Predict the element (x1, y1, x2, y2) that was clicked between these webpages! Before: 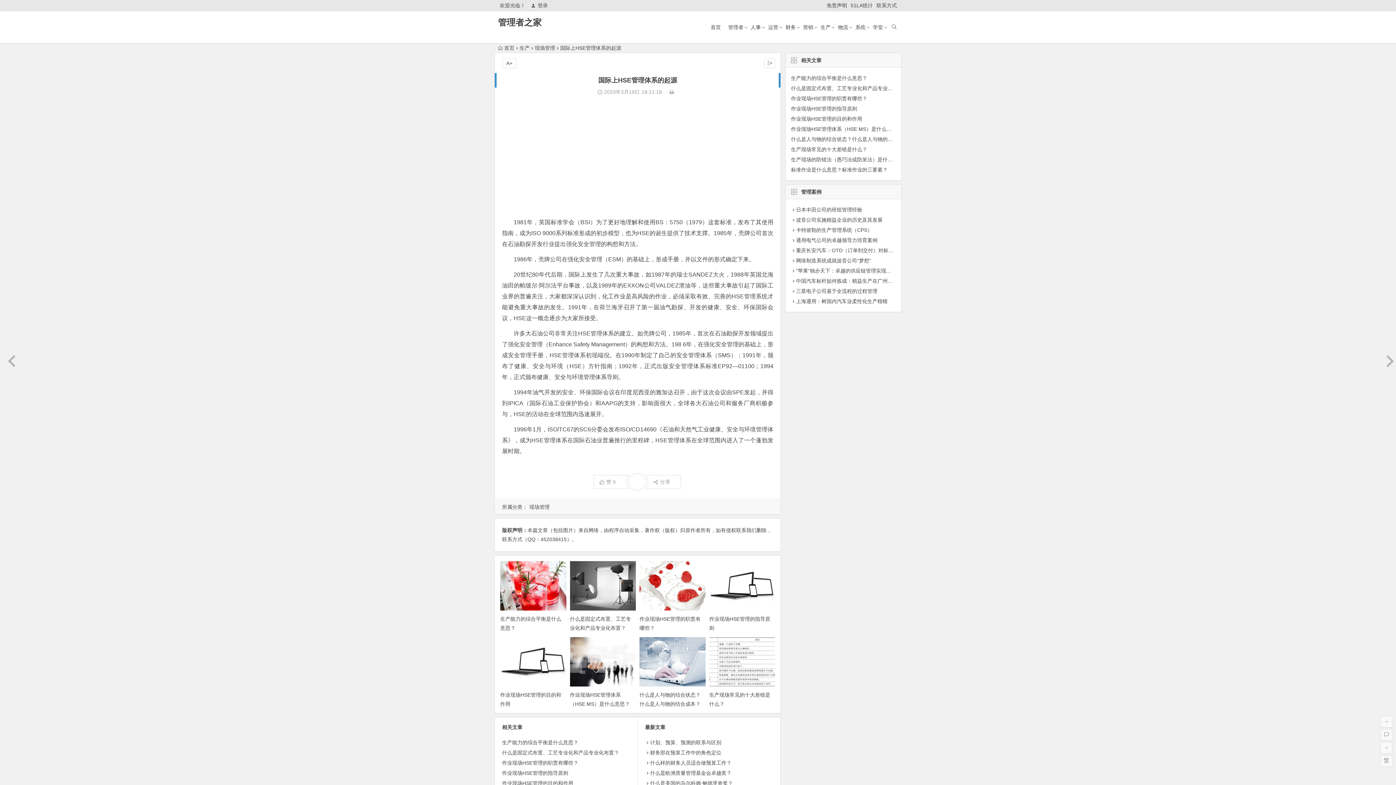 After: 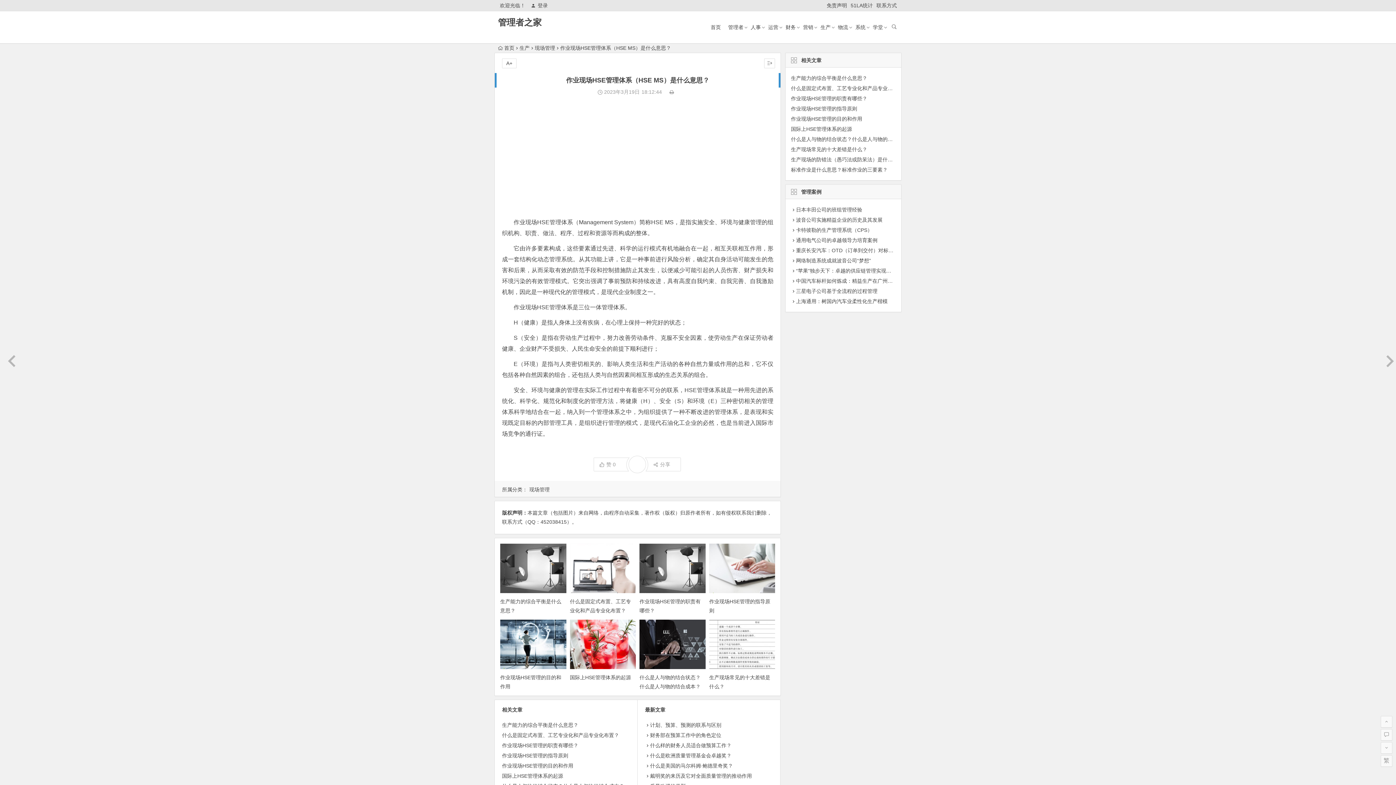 Action: bbox: (570, 682, 636, 688)